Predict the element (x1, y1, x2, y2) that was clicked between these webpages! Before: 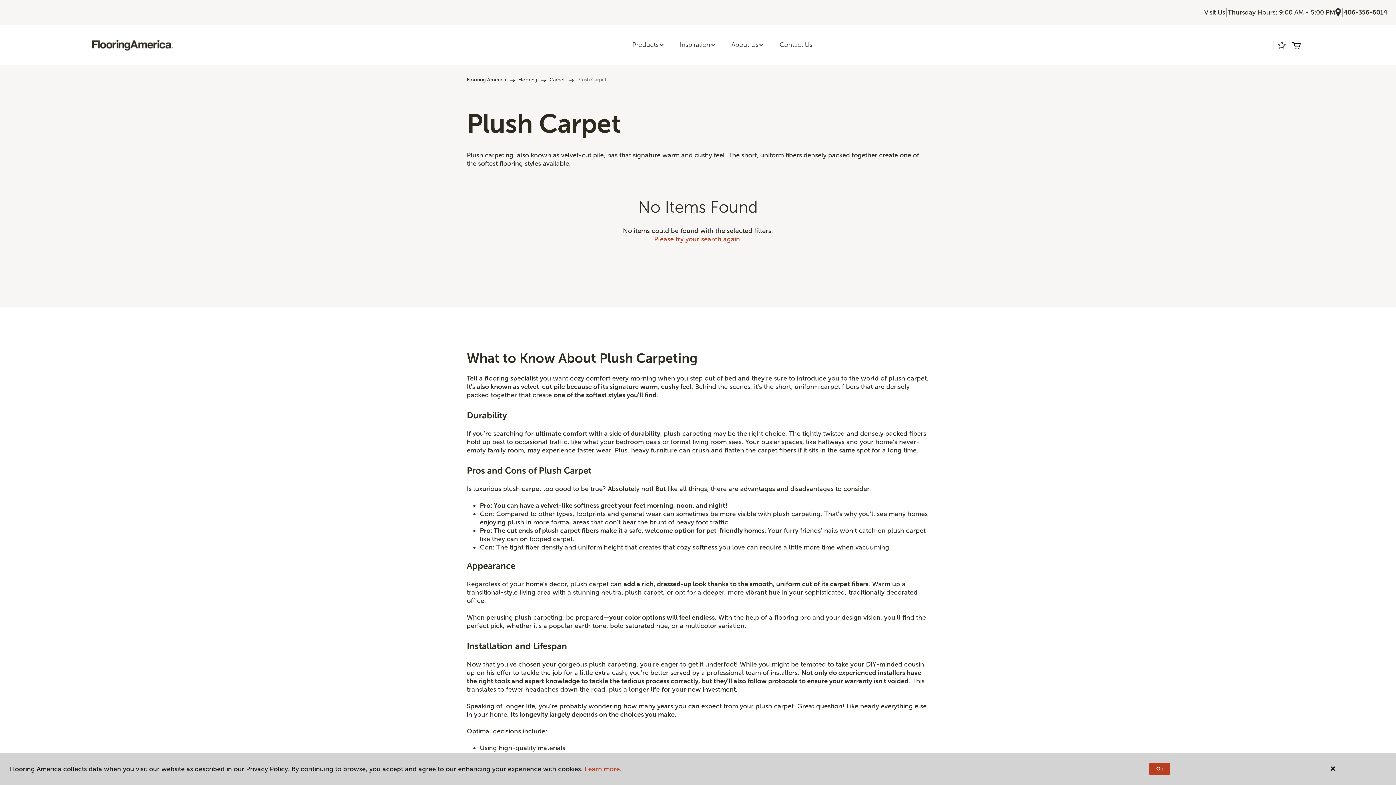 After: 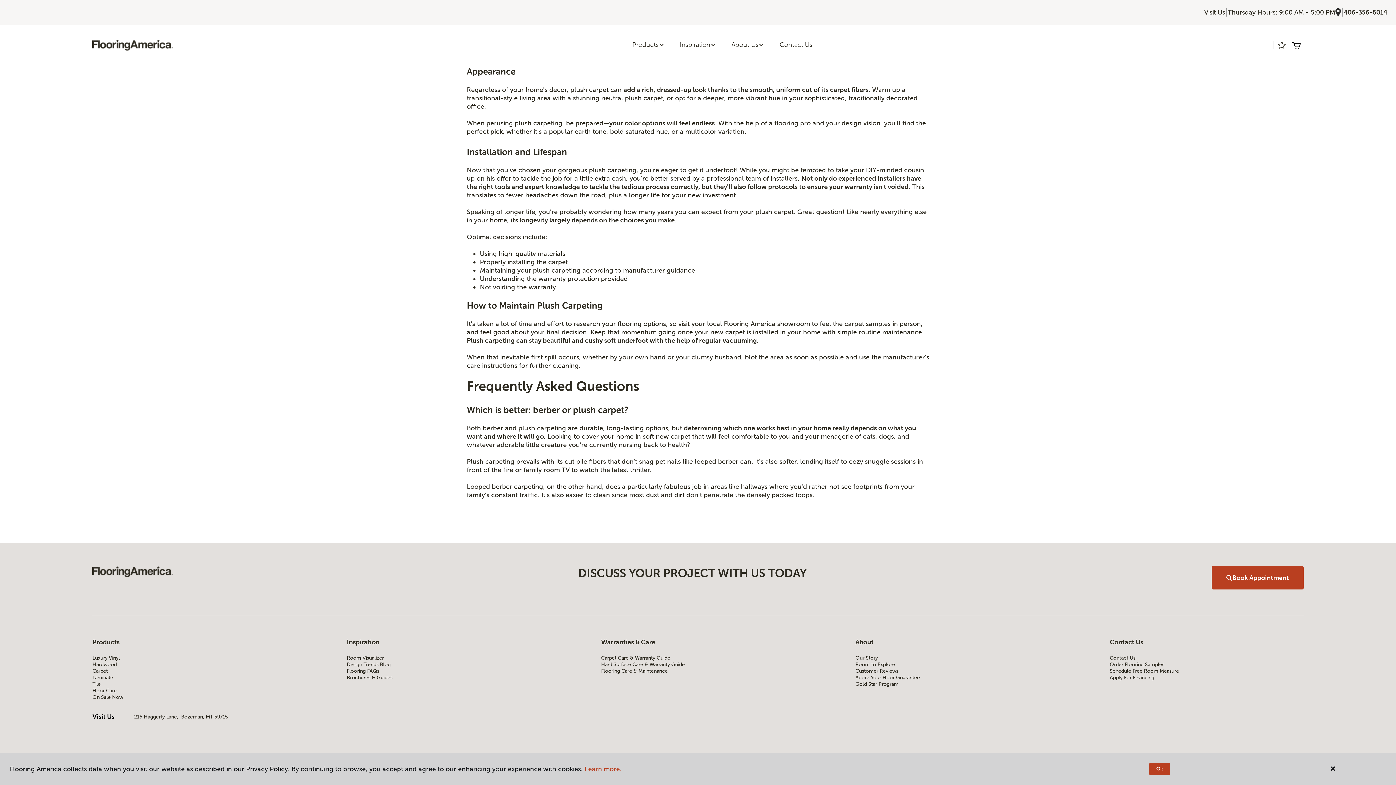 Action: label: Visit Us bbox: (1204, 8, 1225, 16)